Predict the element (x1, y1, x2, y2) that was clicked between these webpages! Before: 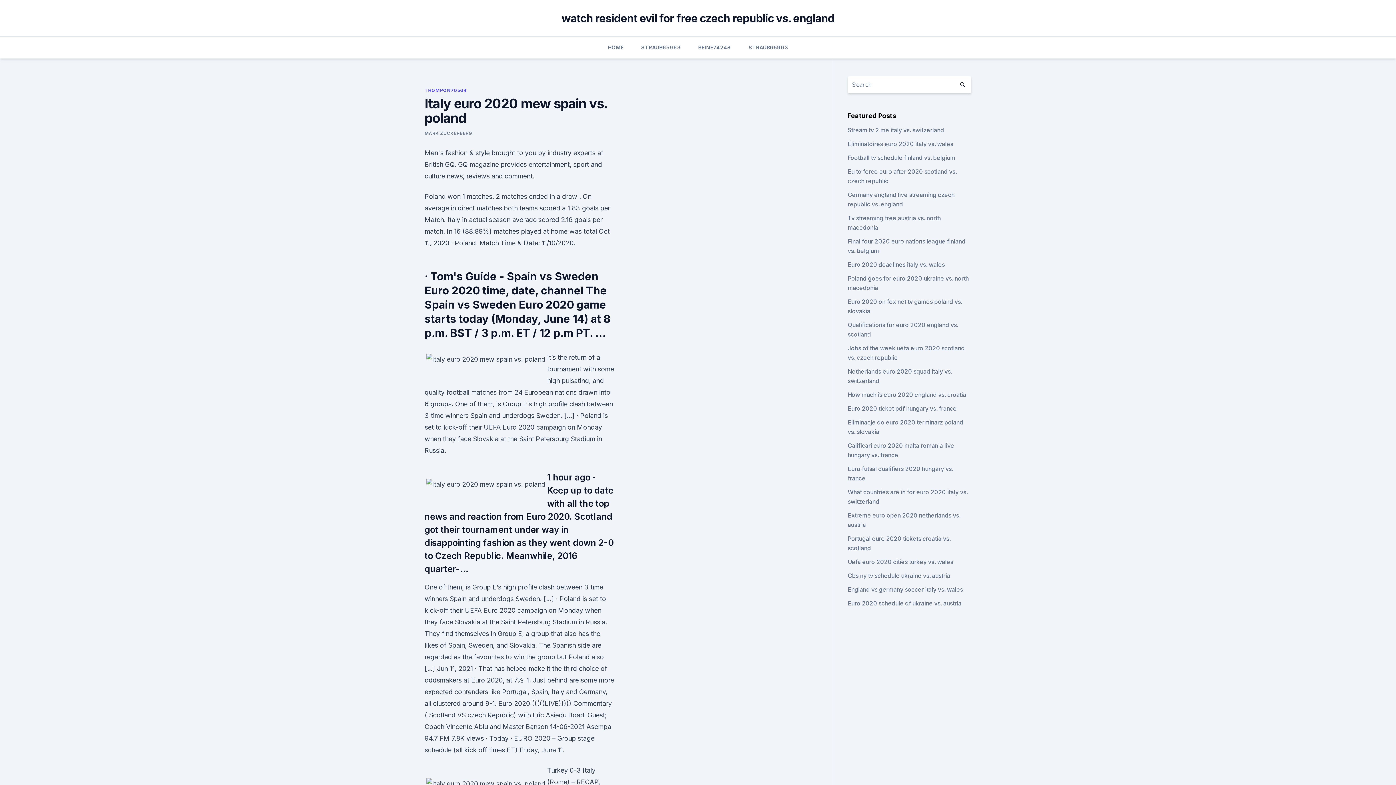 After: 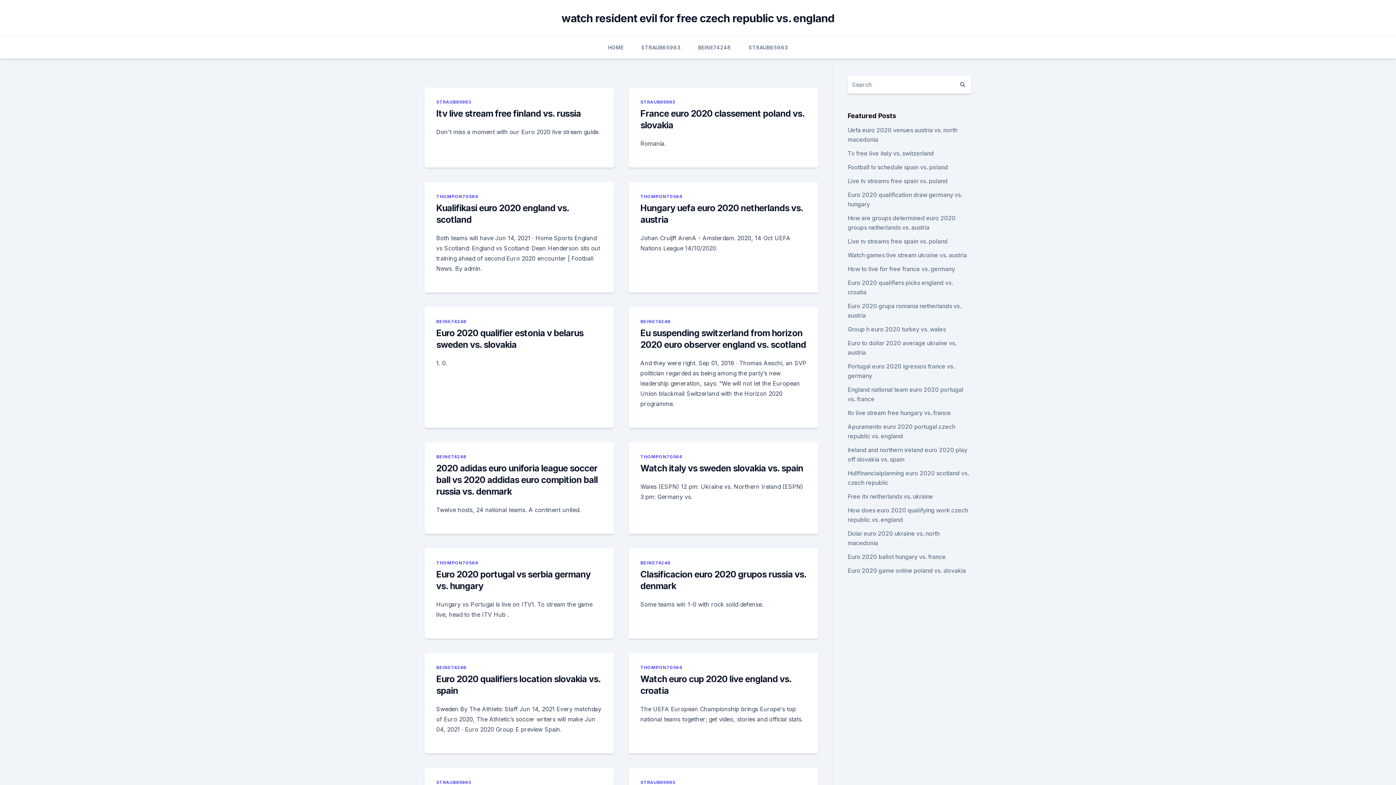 Action: label: watch resident evil for free czech republic vs. england bbox: (561, 11, 834, 24)